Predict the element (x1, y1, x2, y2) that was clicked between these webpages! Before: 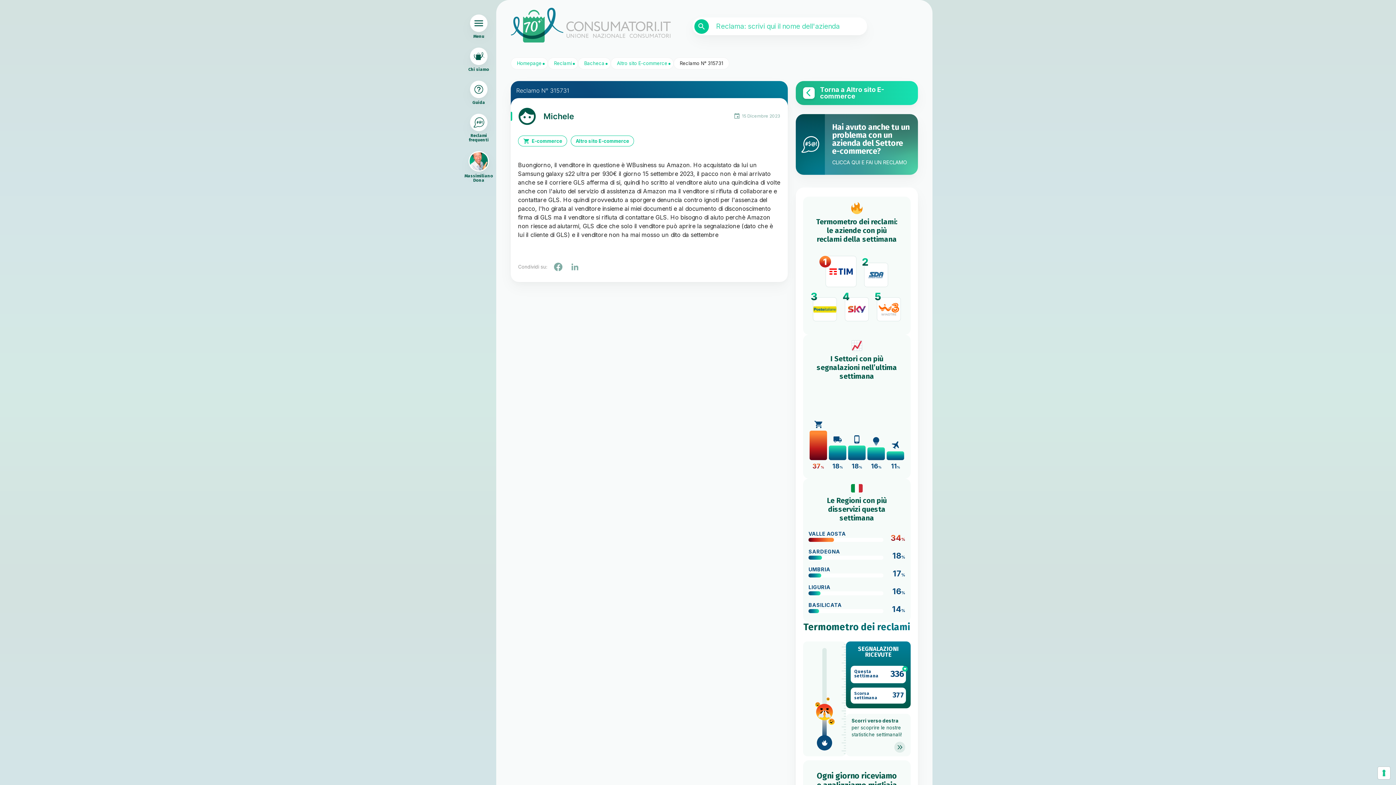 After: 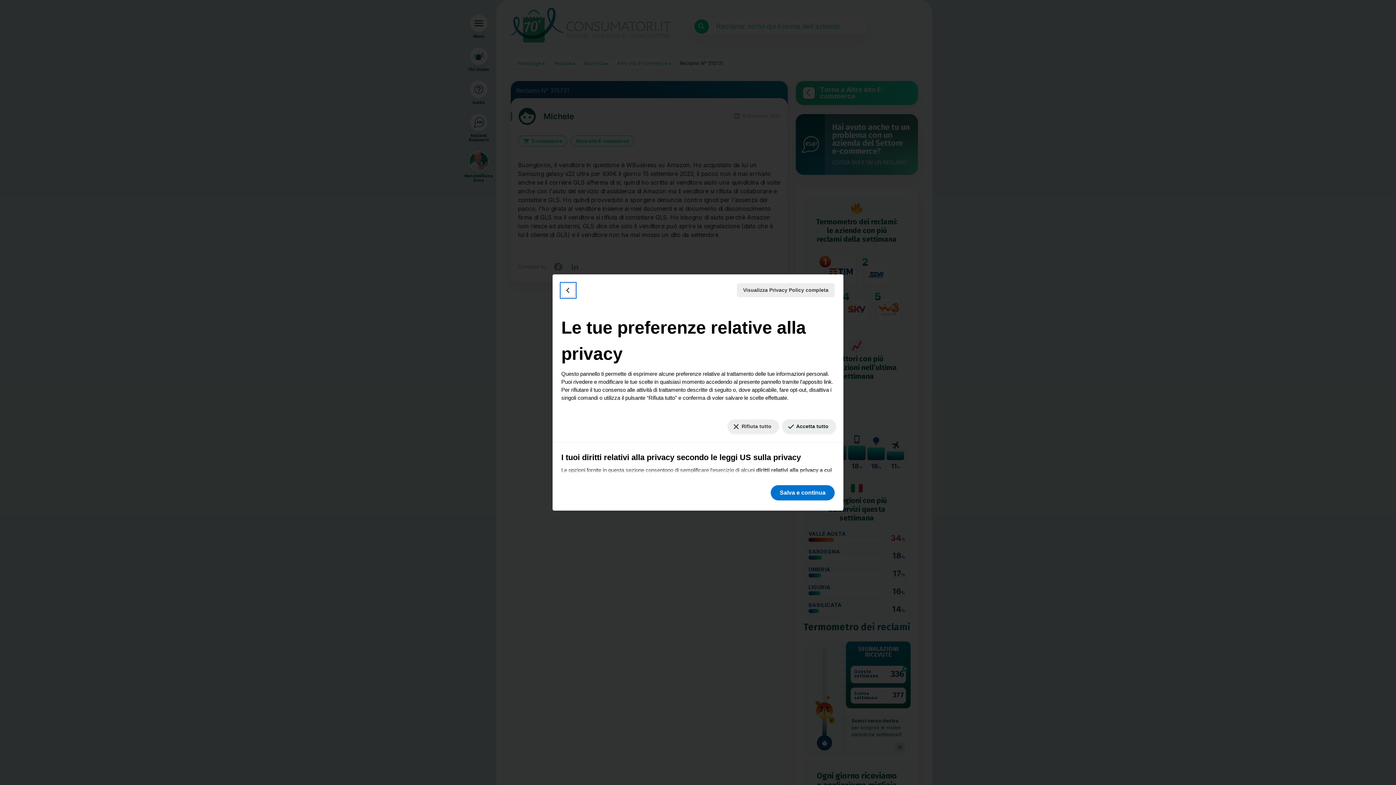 Action: bbox: (1378, 767, 1390, 779) label: Le tue preferenze relative al consenso per le tecnologie di tracciamento